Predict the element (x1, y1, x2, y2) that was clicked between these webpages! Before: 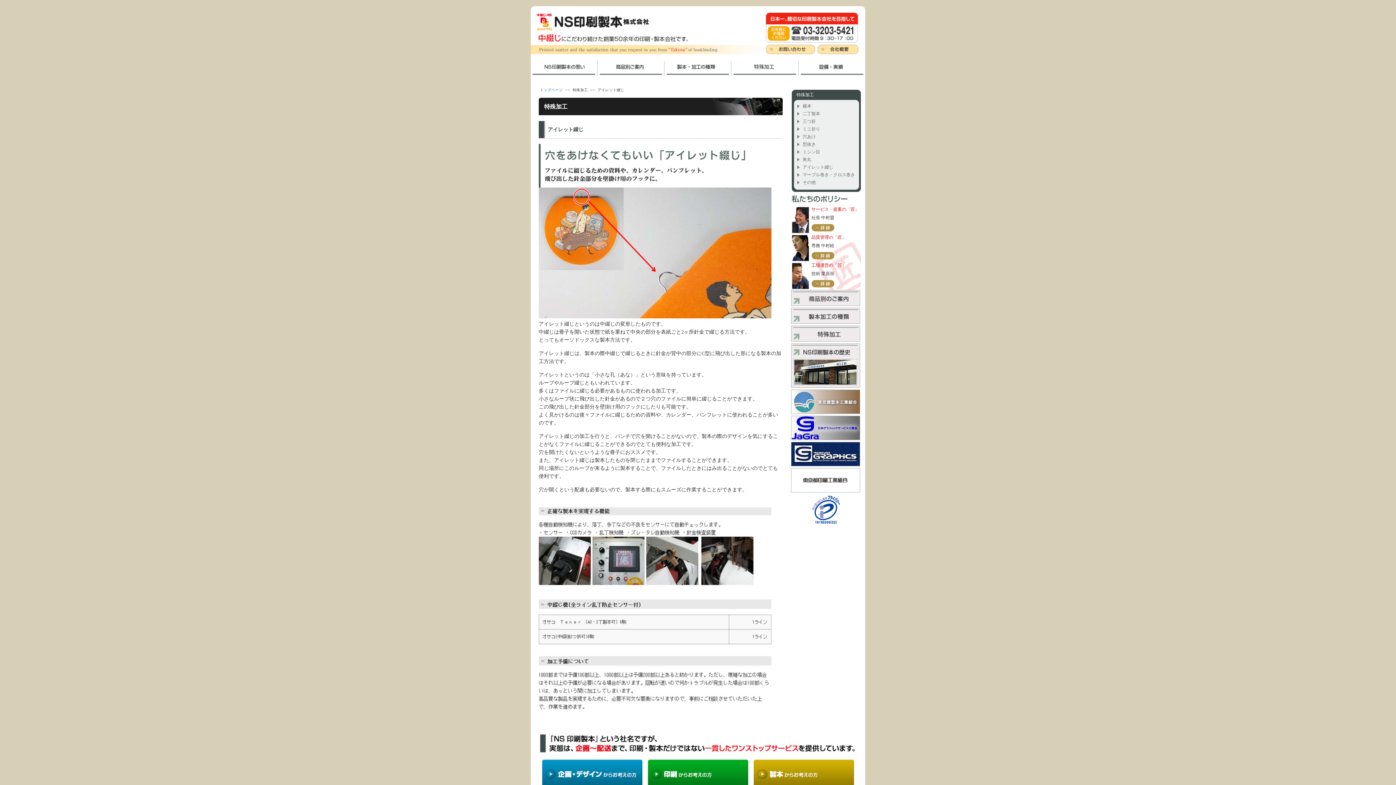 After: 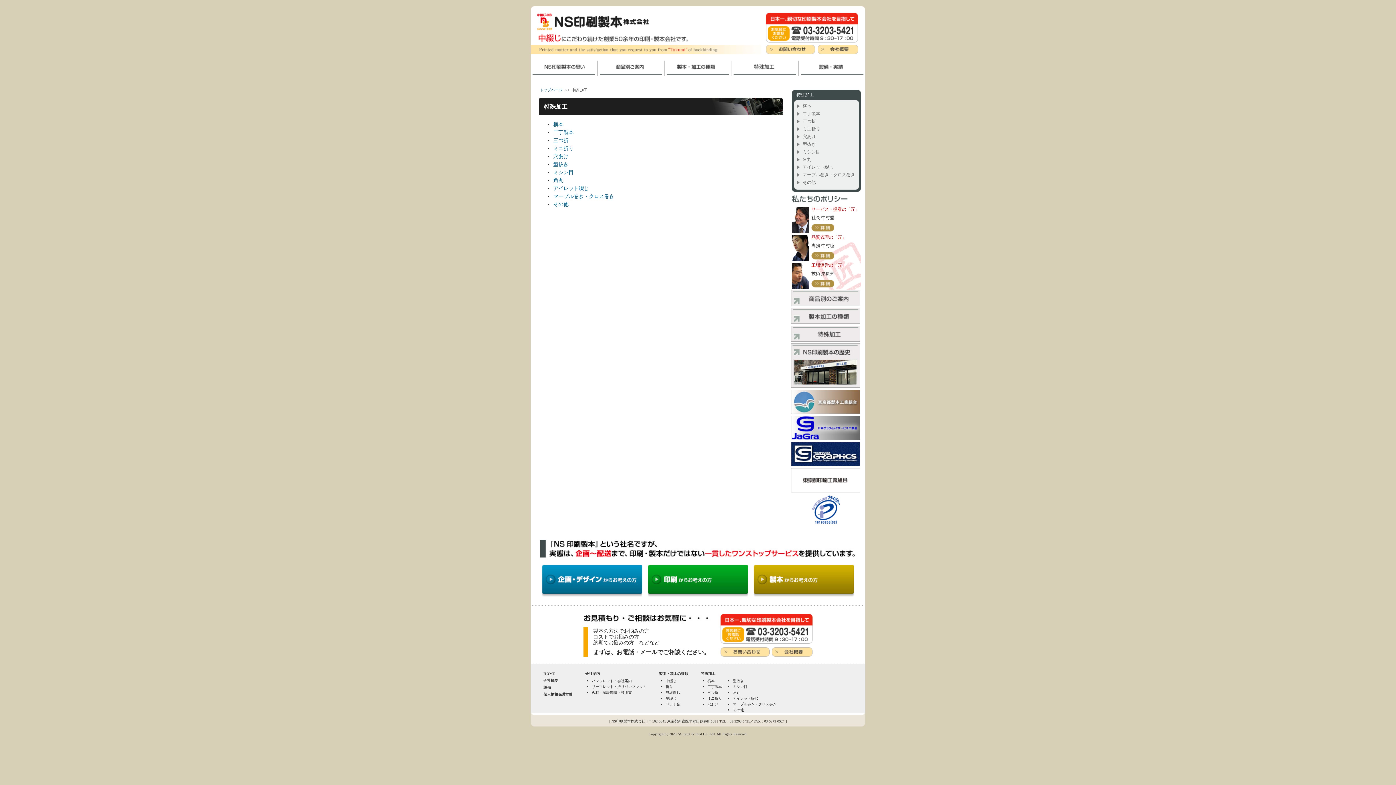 Action: bbox: (731, 60, 798, 77) label: 特殊加工